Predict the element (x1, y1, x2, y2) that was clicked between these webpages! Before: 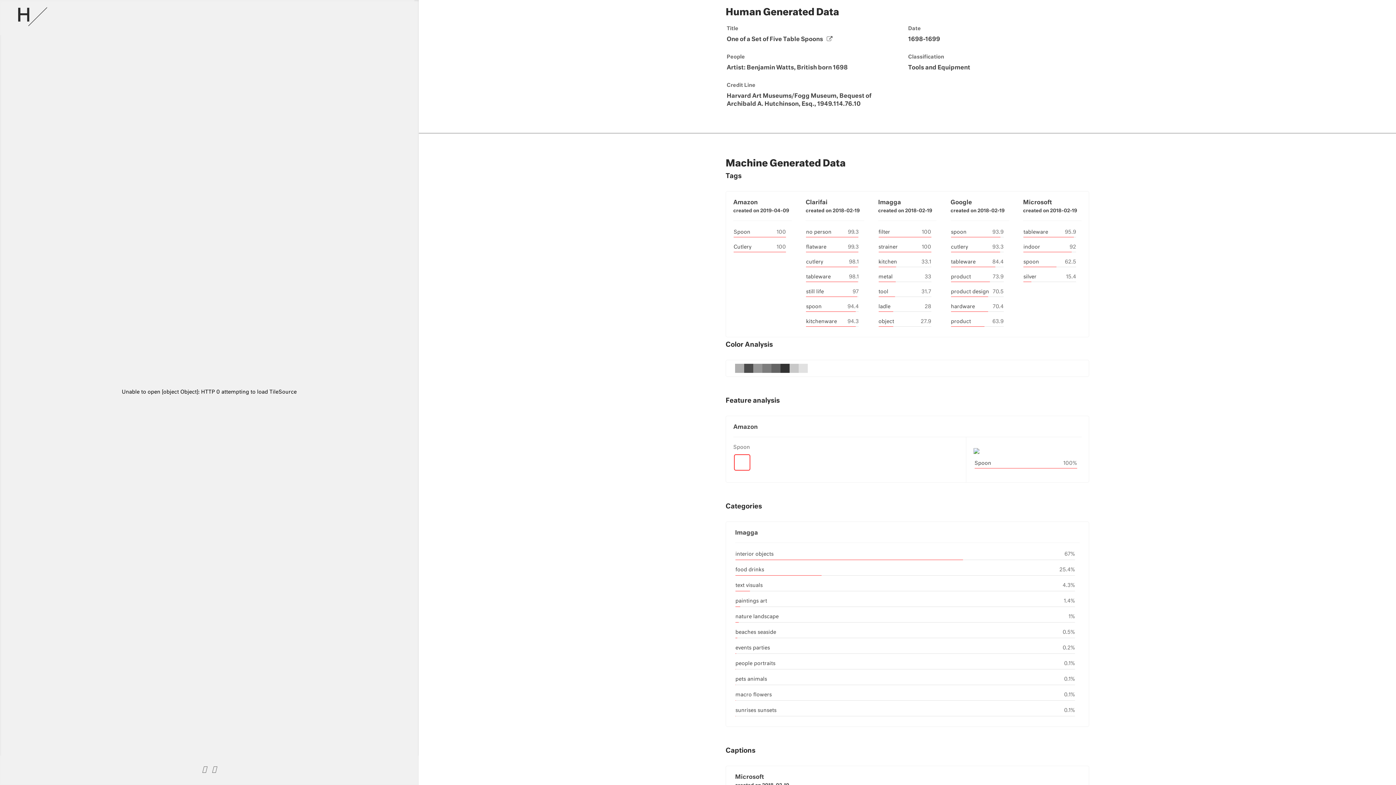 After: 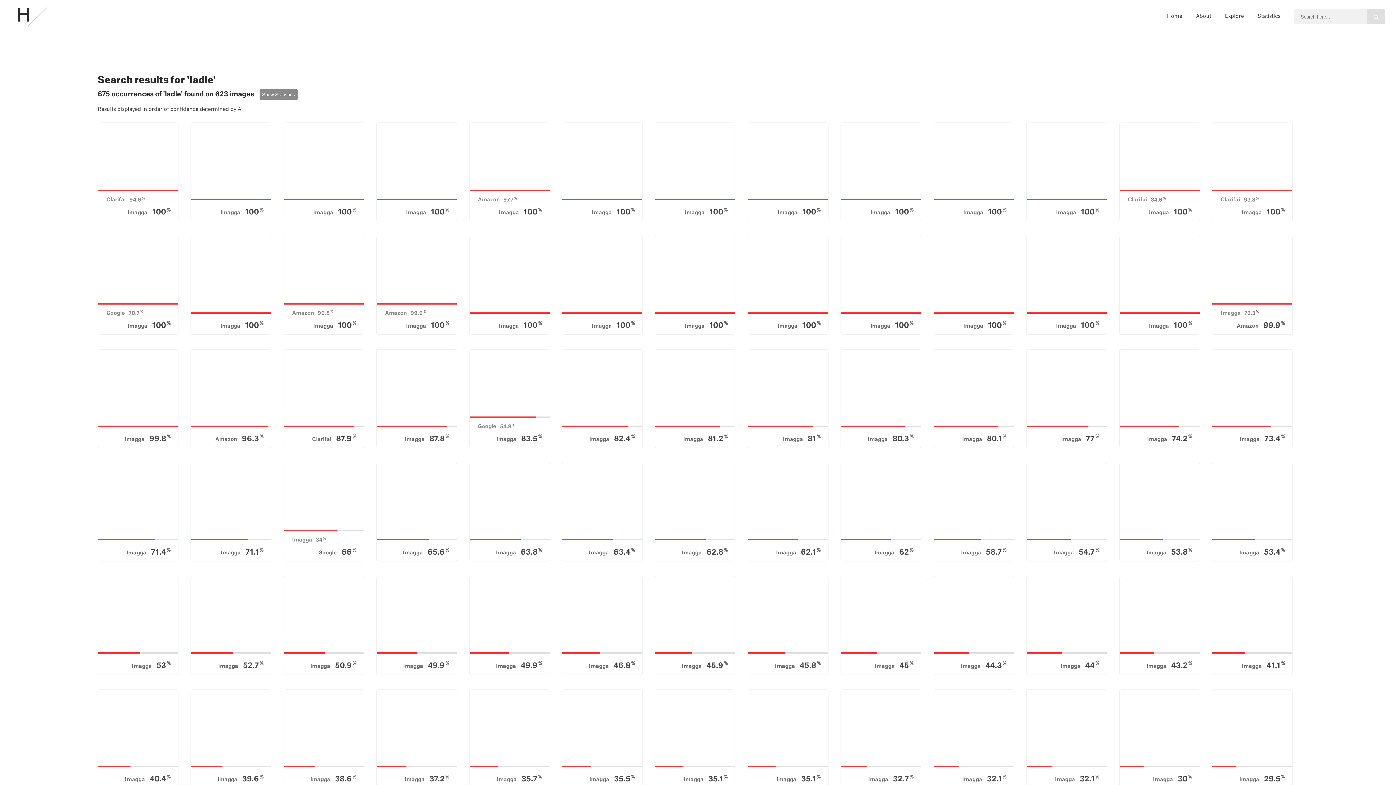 Action: label: ladle bbox: (878, 304, 890, 309)